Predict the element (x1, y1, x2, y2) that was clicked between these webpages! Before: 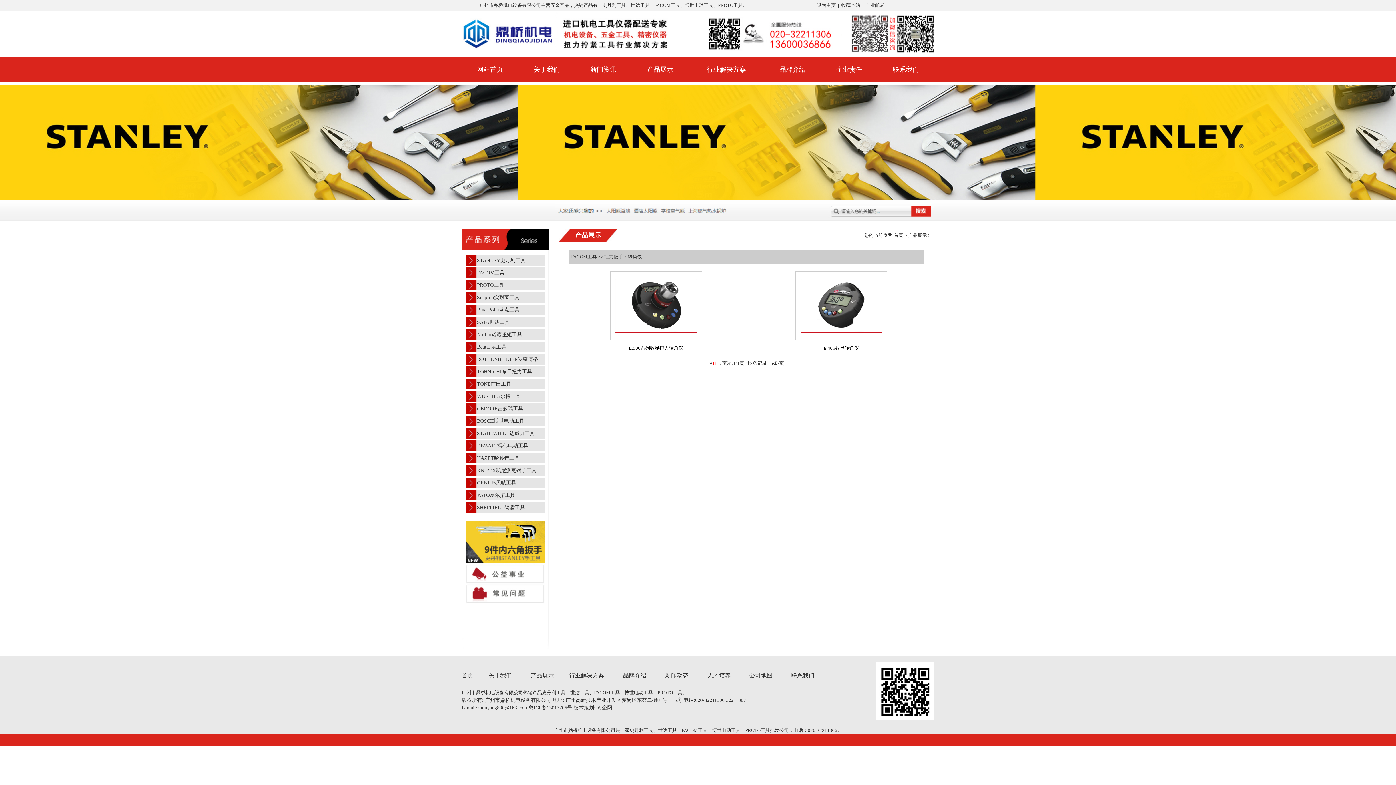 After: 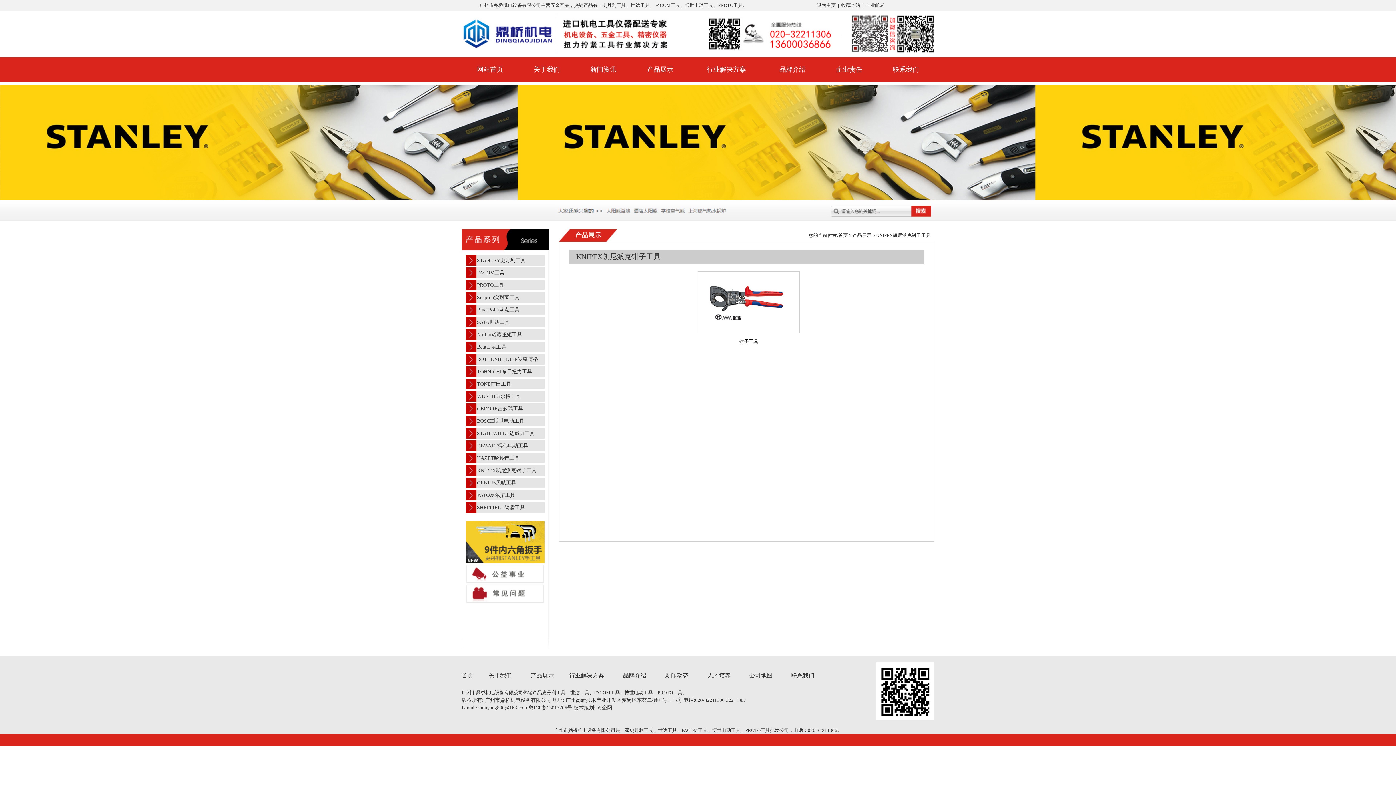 Action: bbox: (477, 466, 545, 474) label: KNIPEX凯尼派克钳子工具